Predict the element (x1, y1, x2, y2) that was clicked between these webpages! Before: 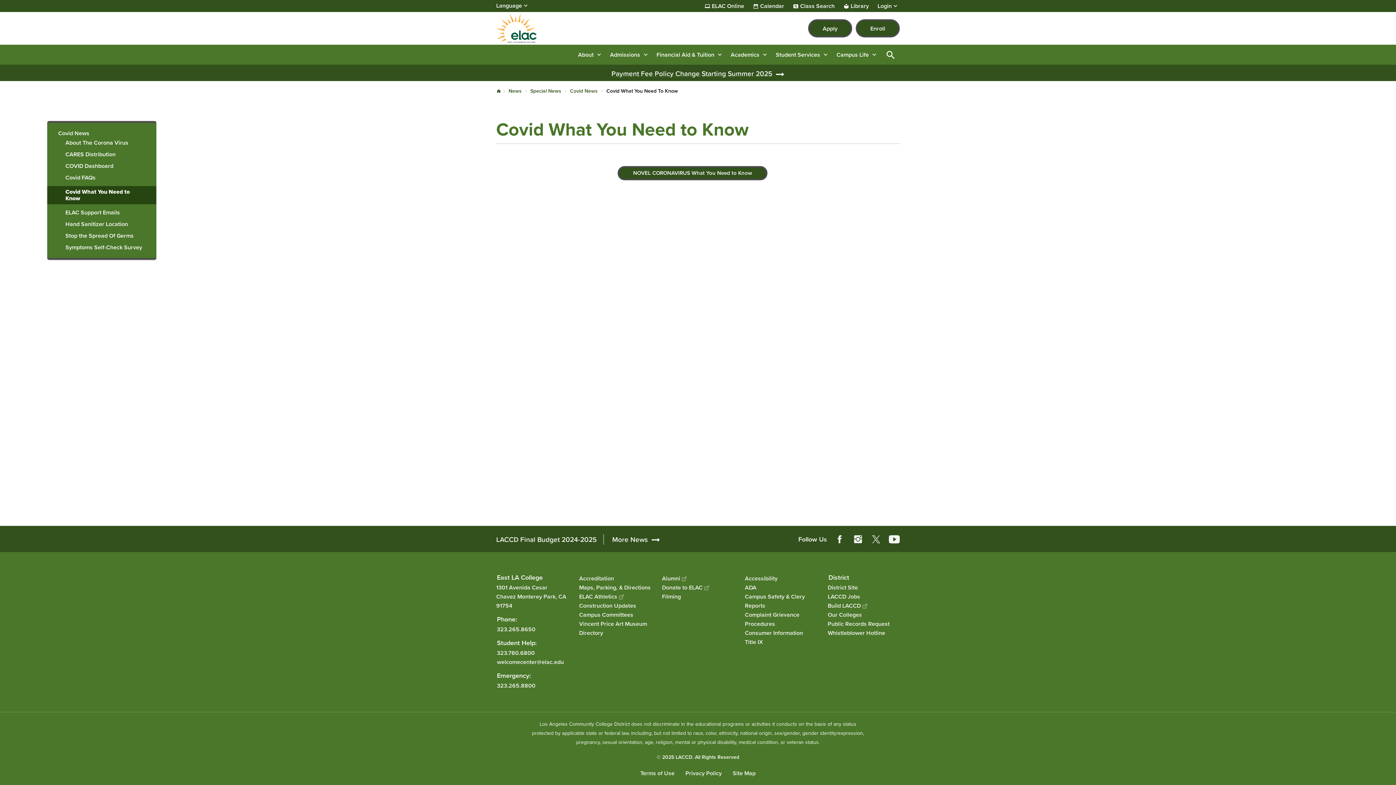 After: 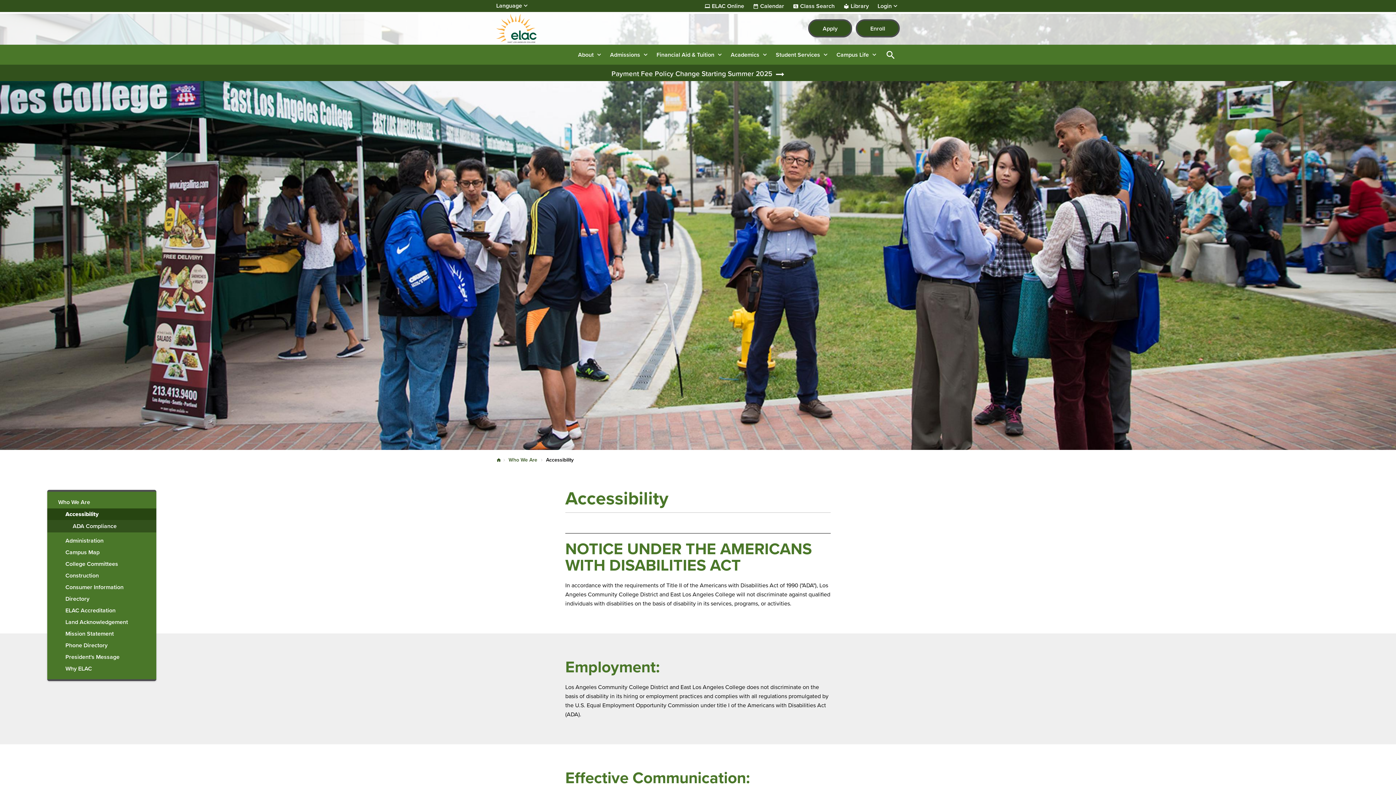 Action: bbox: (745, 574, 817, 583) label: Accessibility